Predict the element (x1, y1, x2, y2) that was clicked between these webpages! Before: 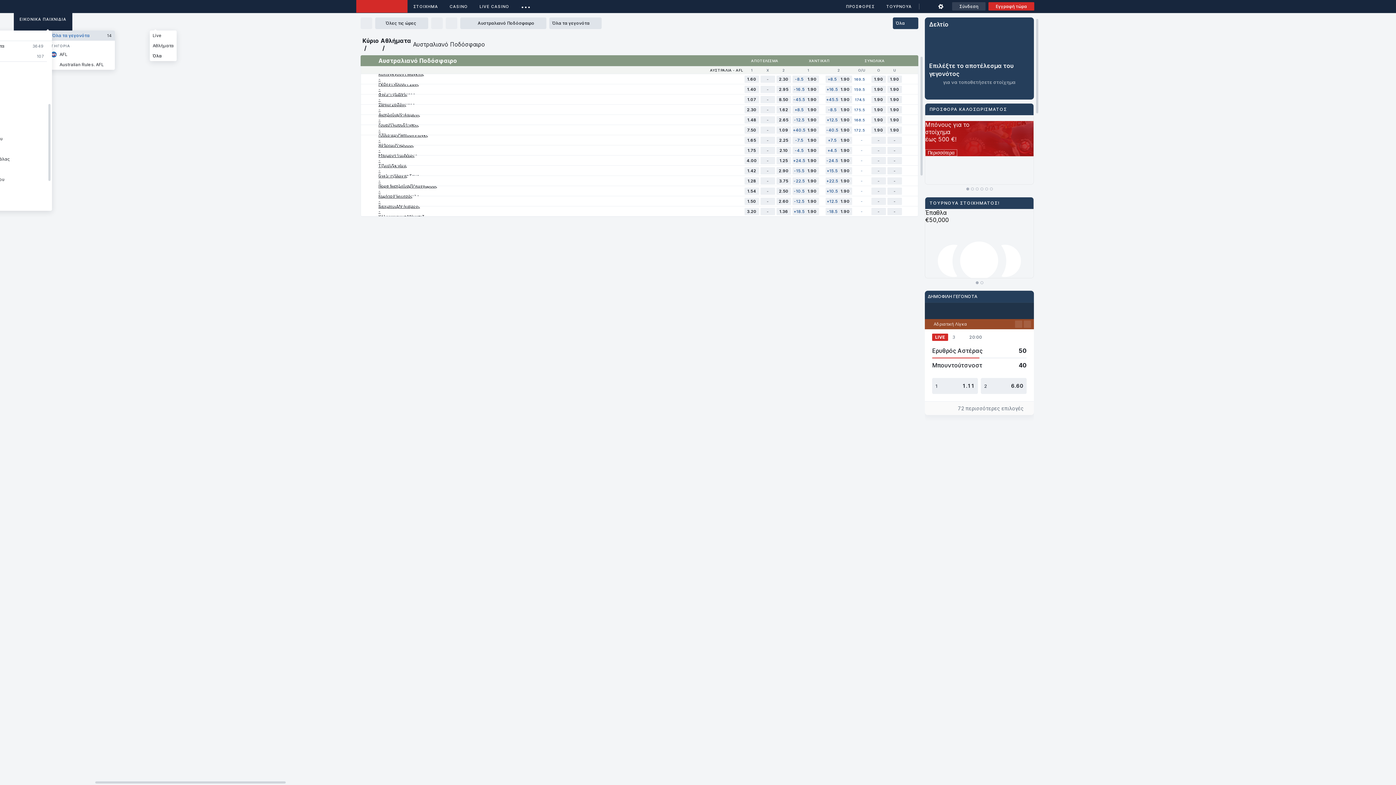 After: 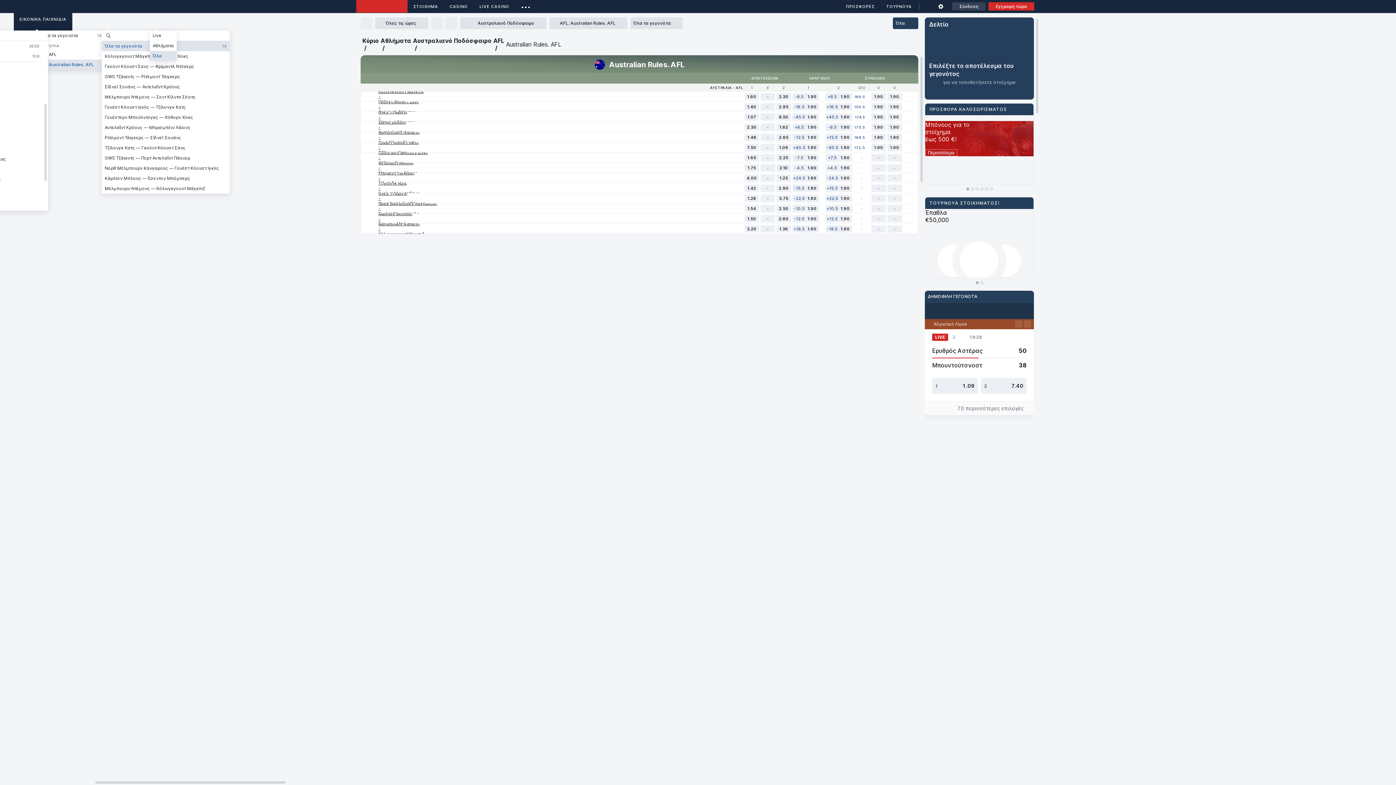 Action: bbox: (42, 59, 114, 69) label: Australian Rules. AFL